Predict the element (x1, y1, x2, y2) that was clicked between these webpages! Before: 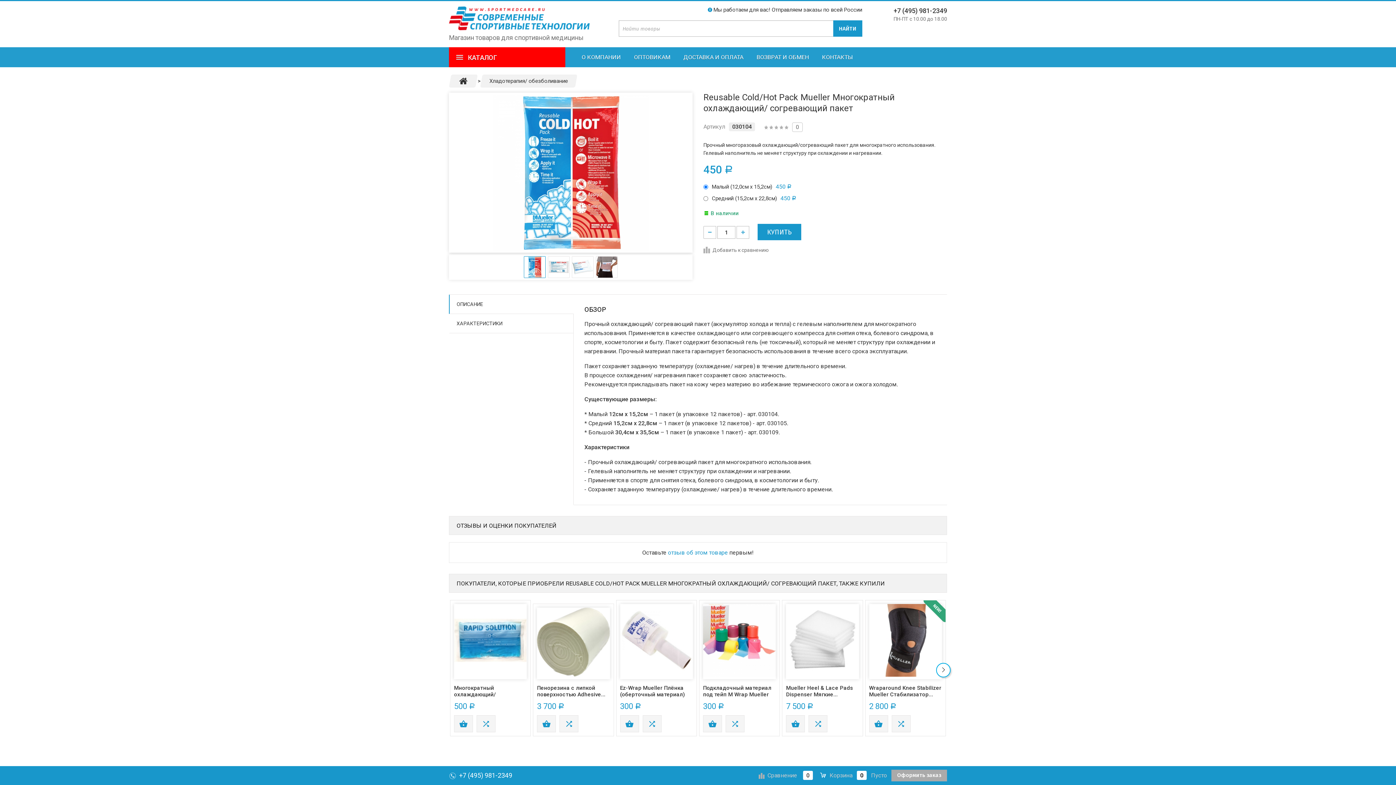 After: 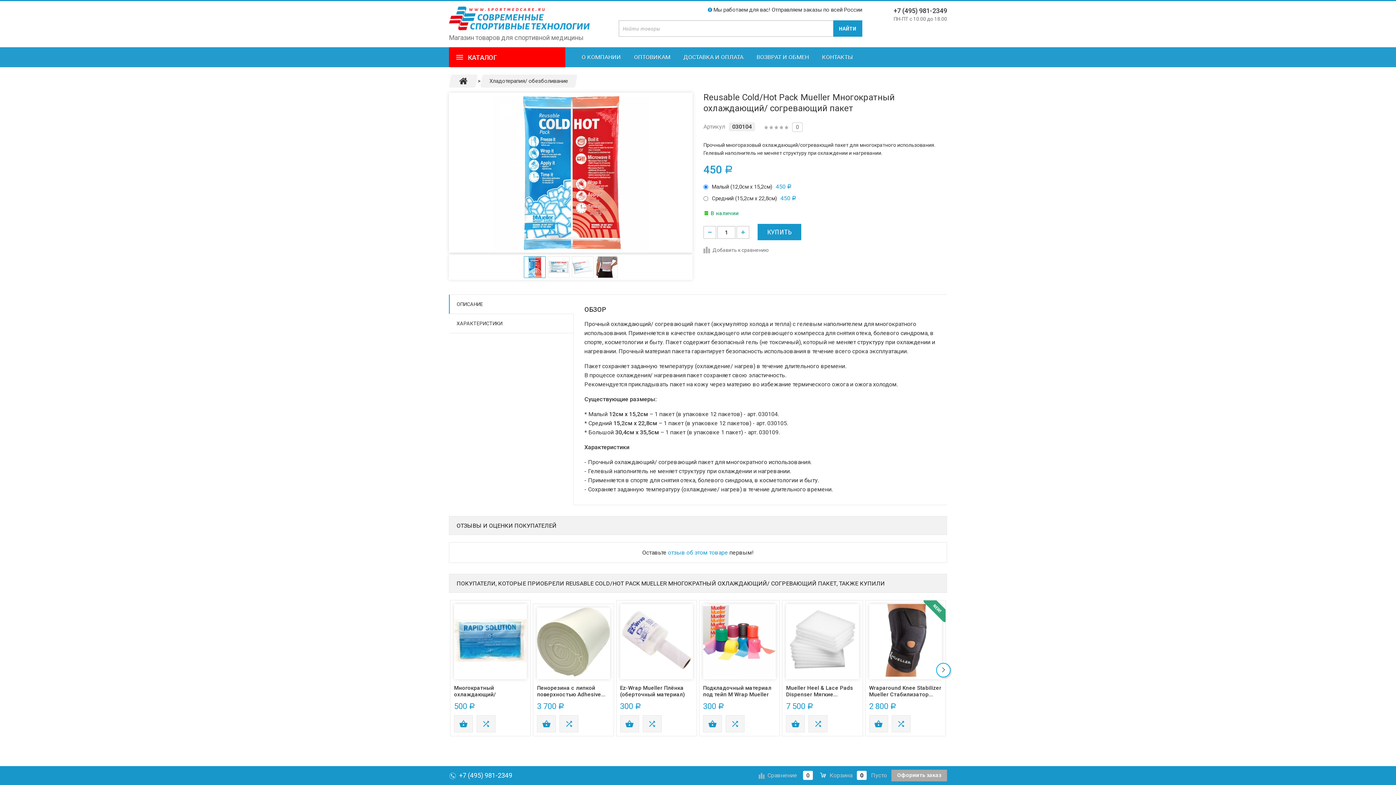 Action: bbox: (449, 294, 573, 313) label: ОПИСАНИЕ